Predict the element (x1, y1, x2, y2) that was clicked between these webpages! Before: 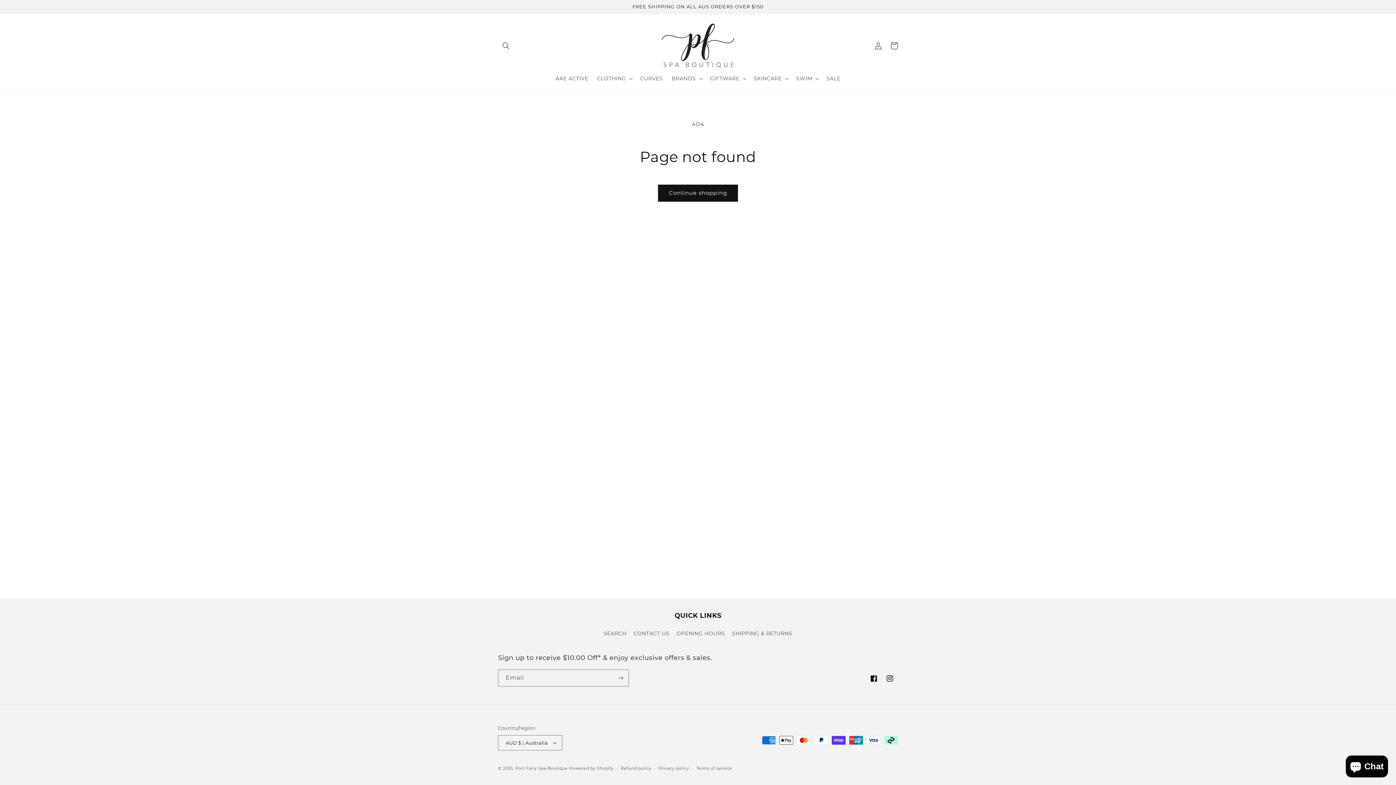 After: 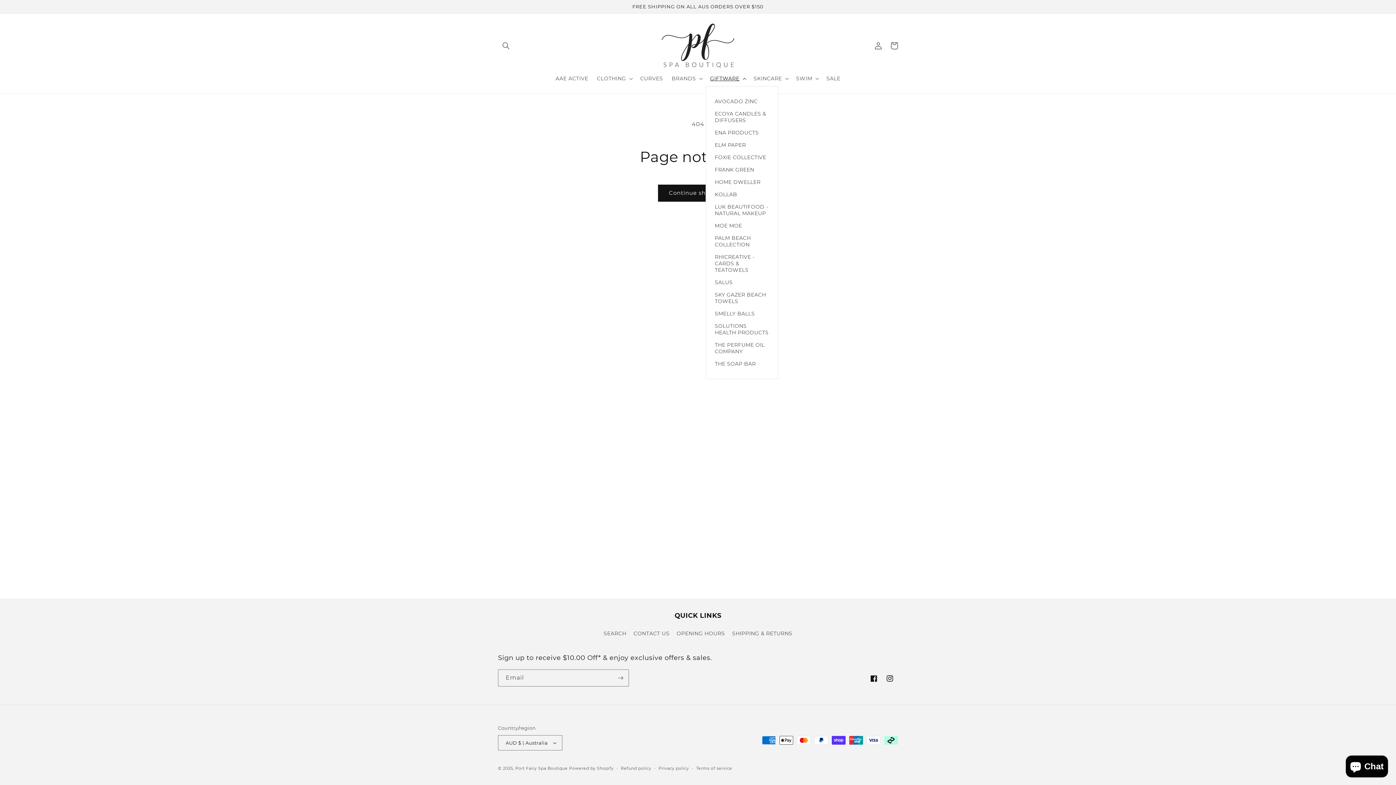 Action: bbox: (705, 70, 749, 86) label: GIFTWARE